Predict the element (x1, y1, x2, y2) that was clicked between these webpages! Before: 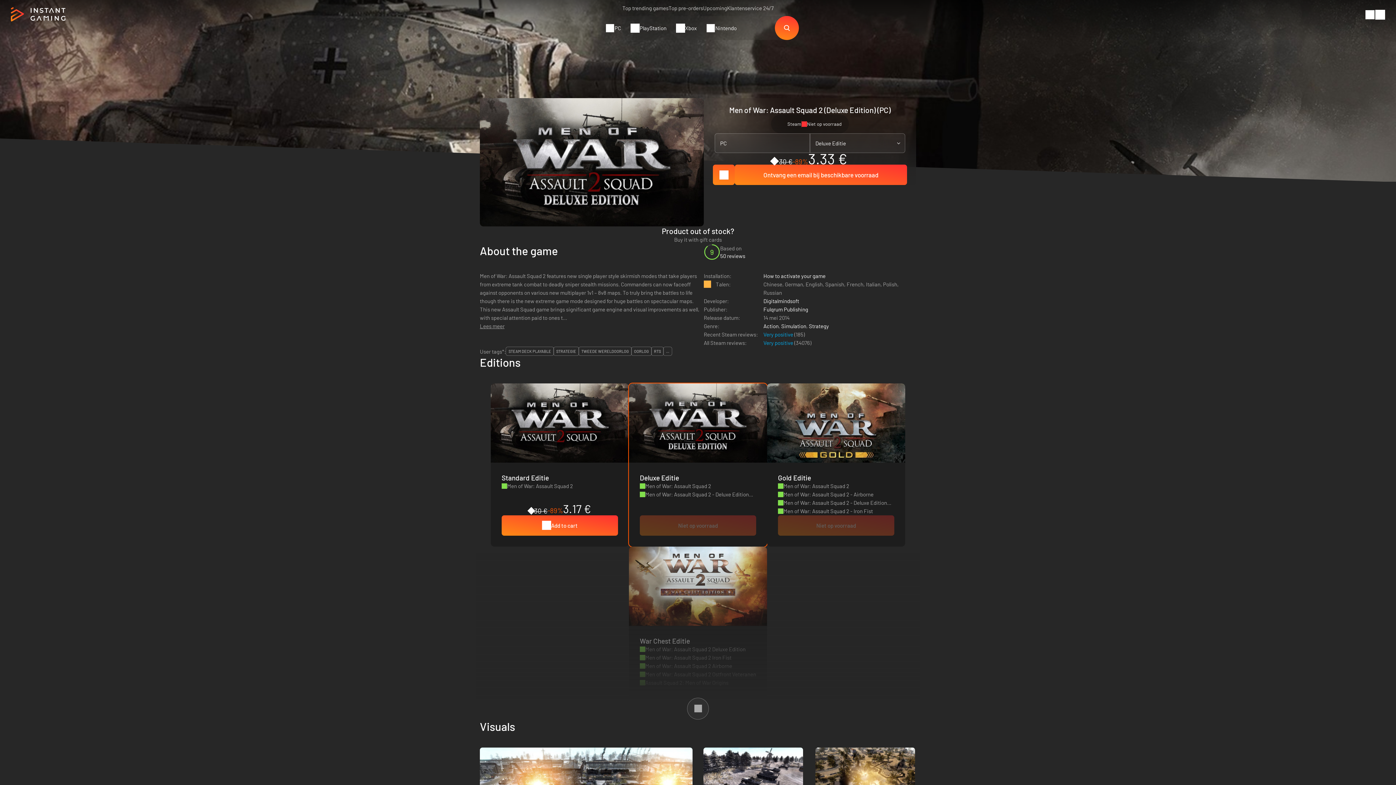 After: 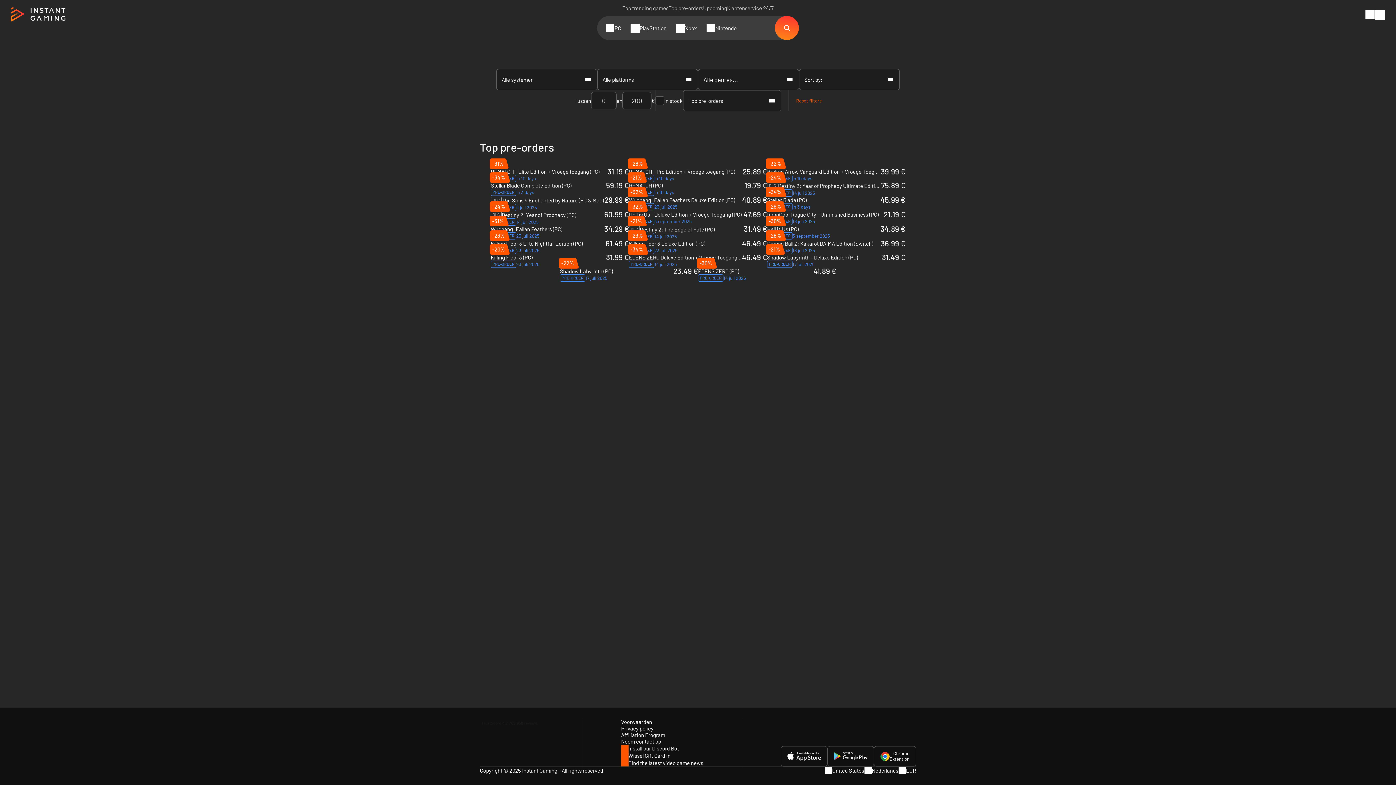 Action: bbox: (668, 4, 703, 11) label: Top pre-orders